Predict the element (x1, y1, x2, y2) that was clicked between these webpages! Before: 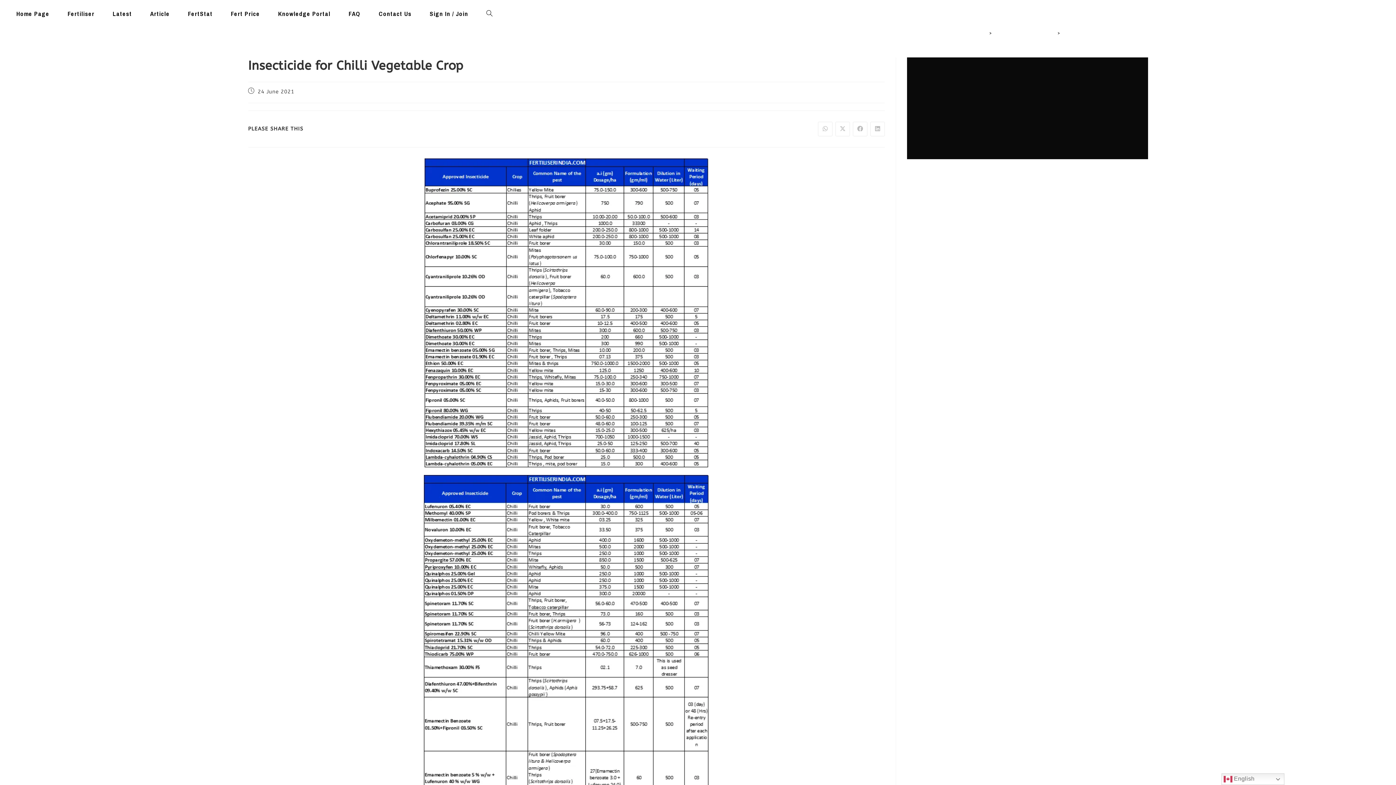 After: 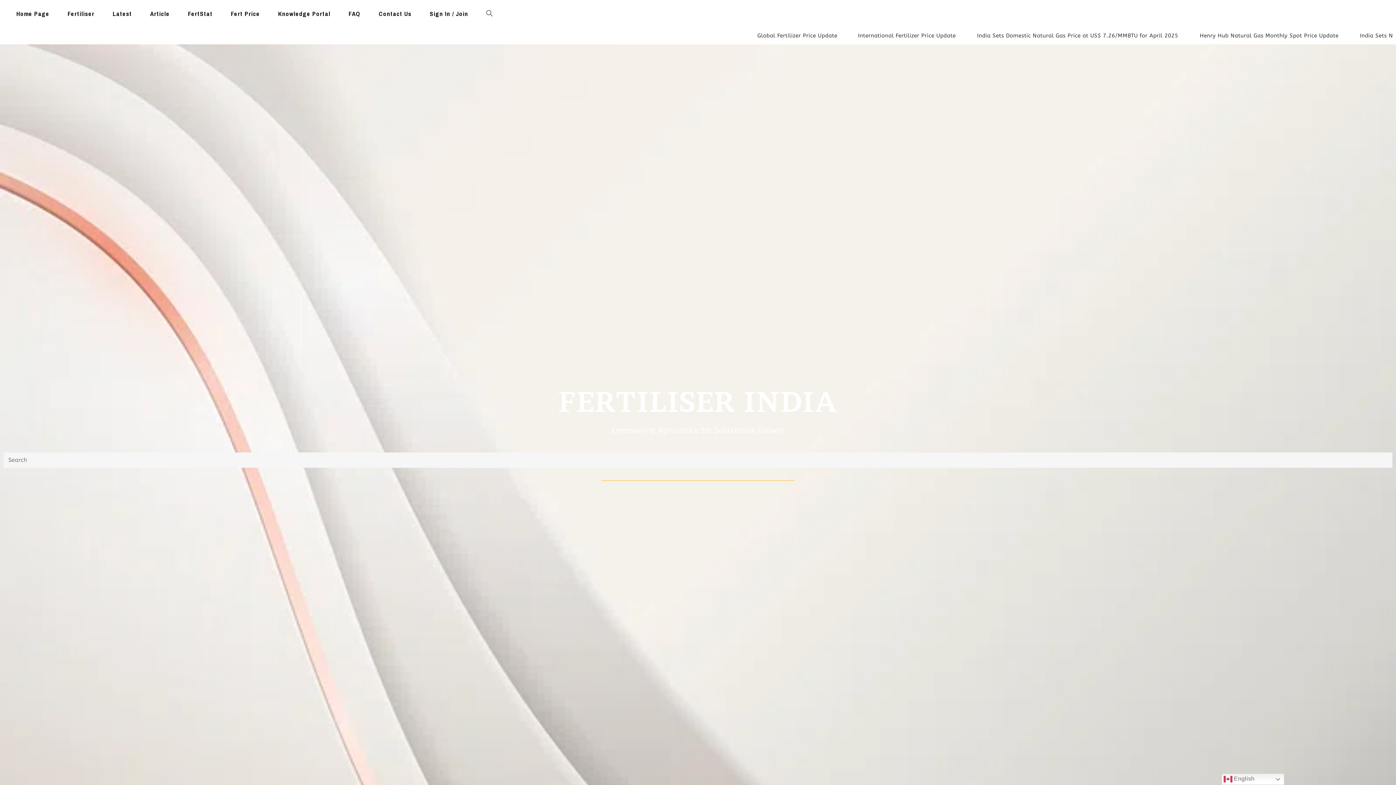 Action: bbox: (973, 30, 987, 35) label: Home